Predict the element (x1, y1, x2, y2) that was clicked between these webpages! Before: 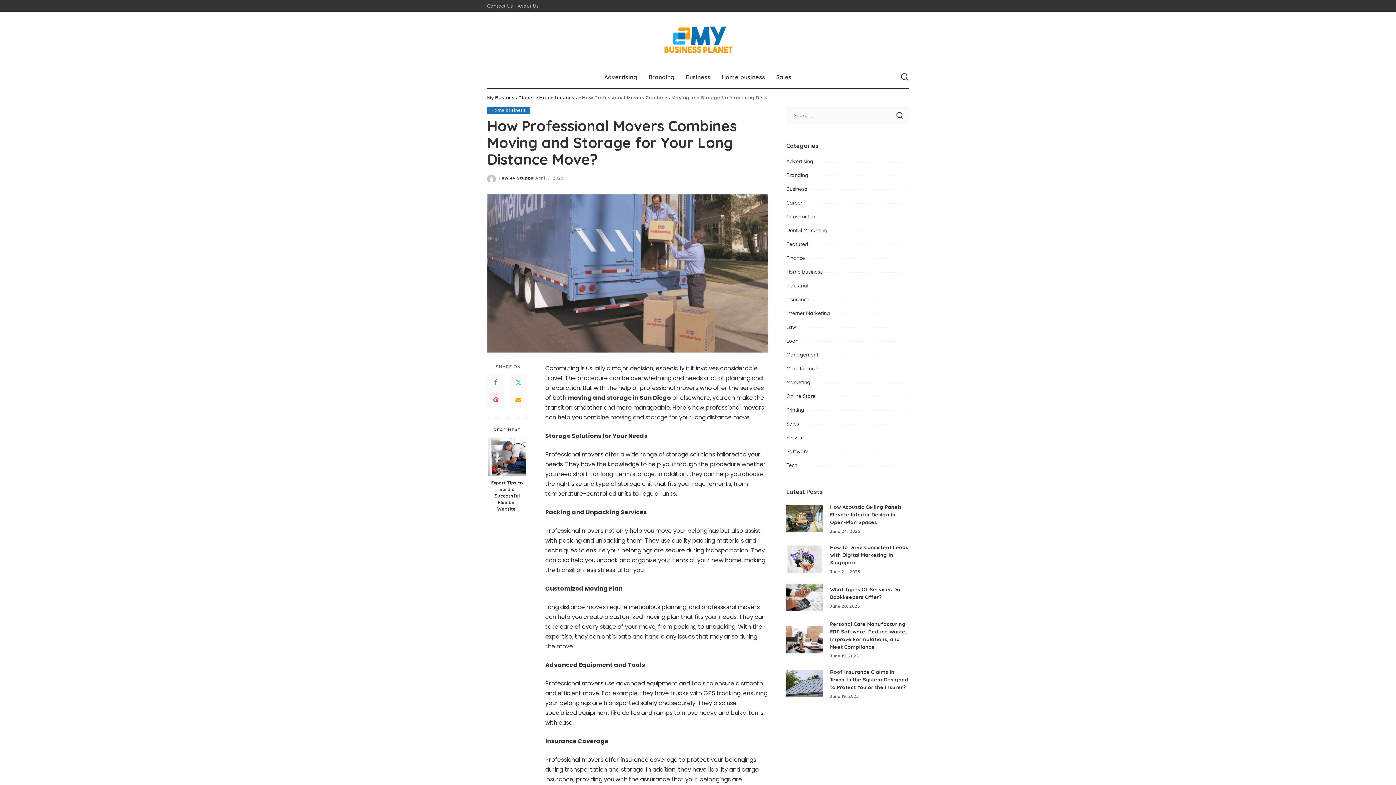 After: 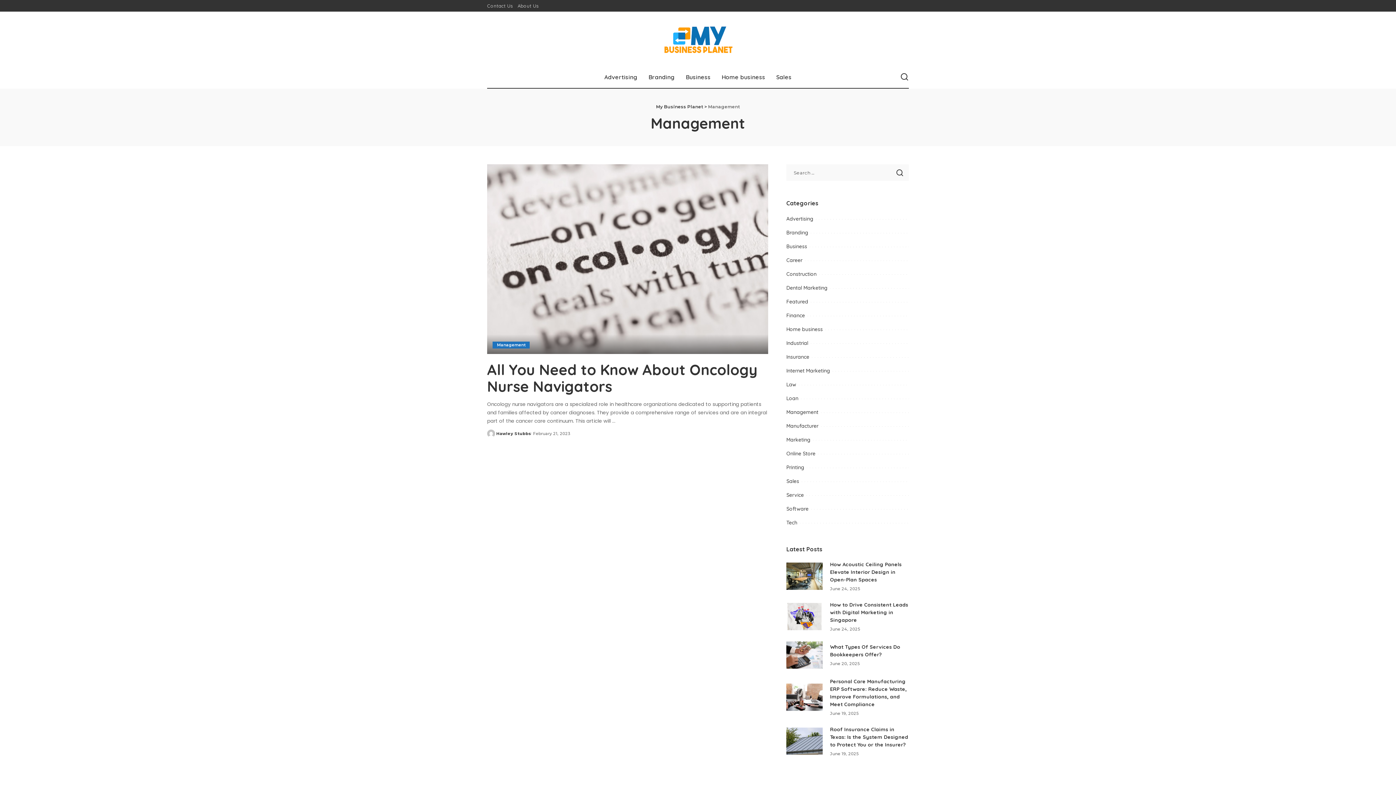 Action: label: Management bbox: (786, 351, 818, 358)